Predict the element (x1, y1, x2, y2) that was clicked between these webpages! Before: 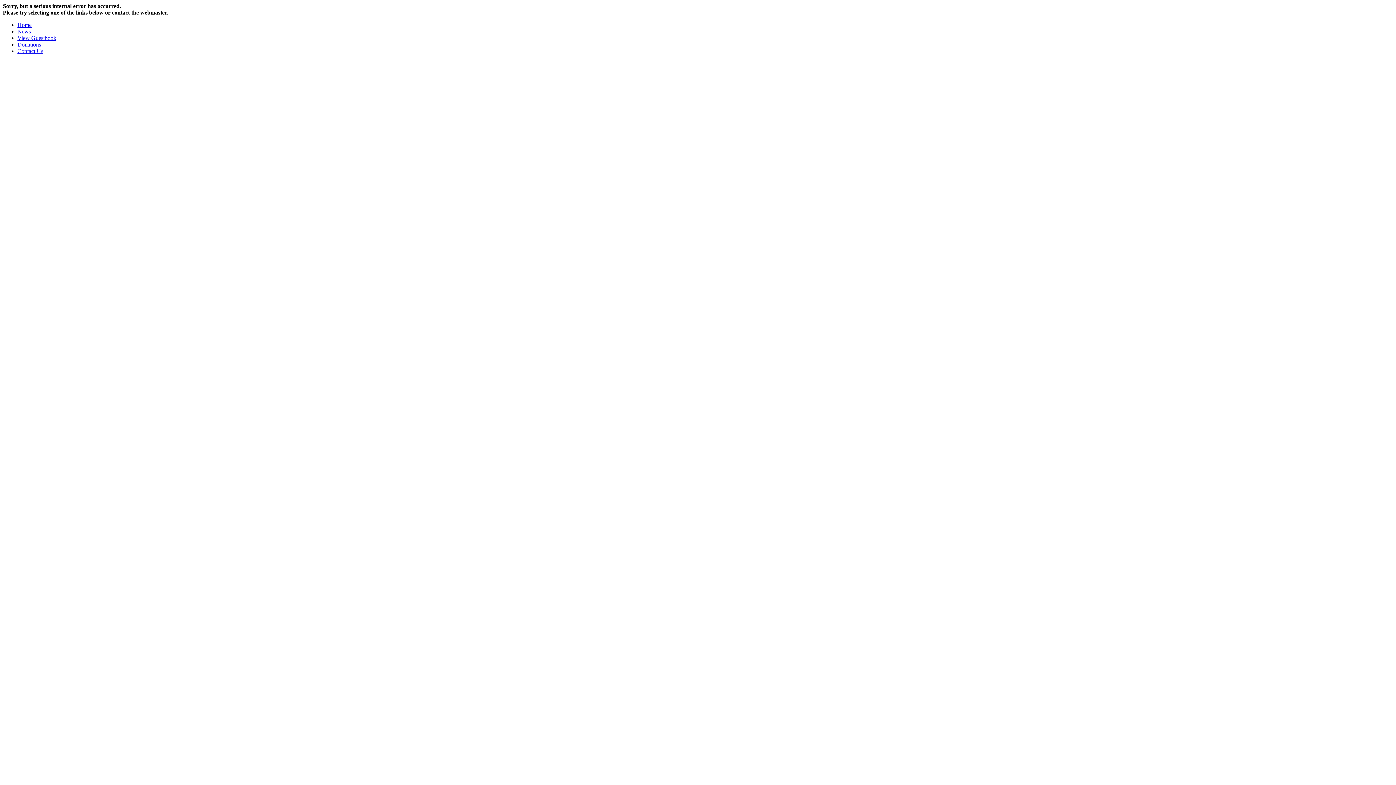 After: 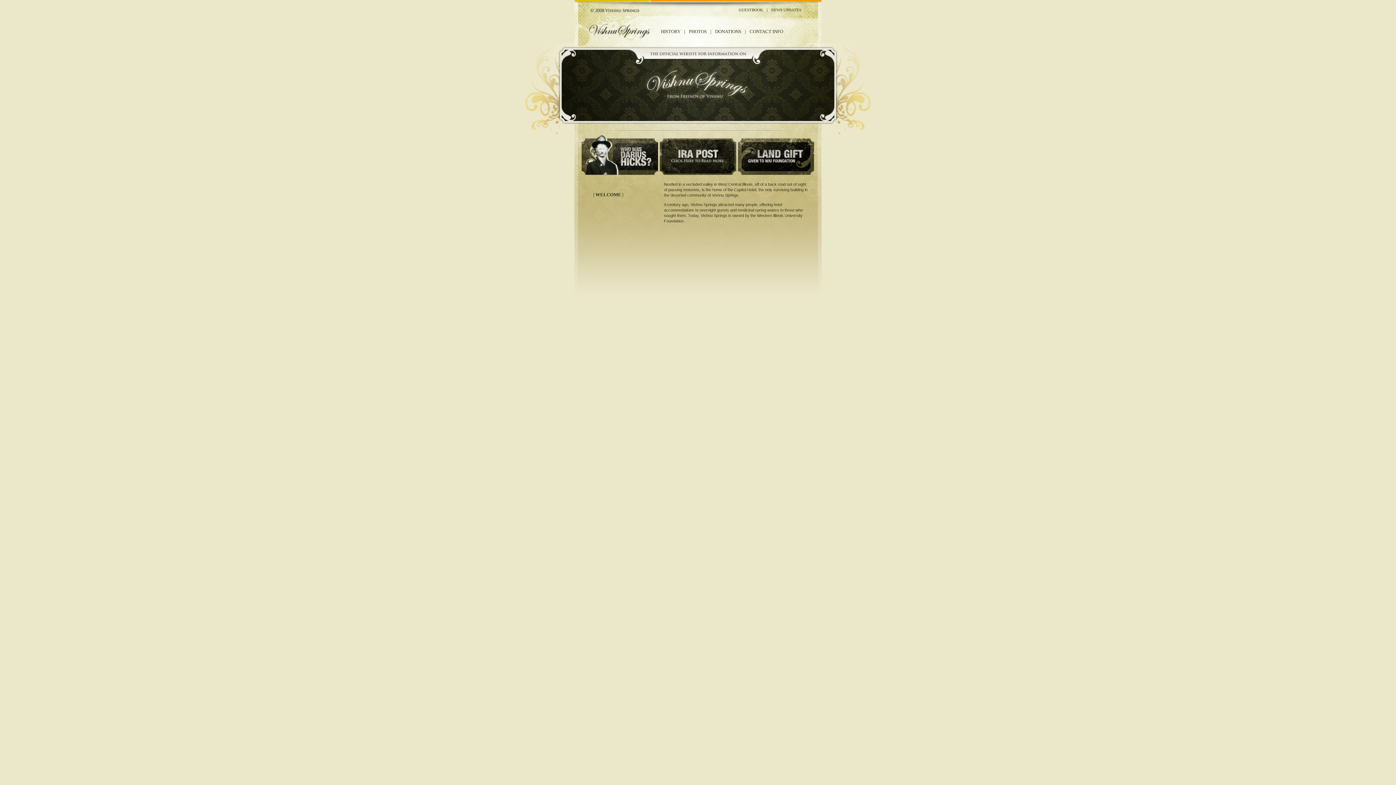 Action: bbox: (17, 21, 31, 28) label: Home